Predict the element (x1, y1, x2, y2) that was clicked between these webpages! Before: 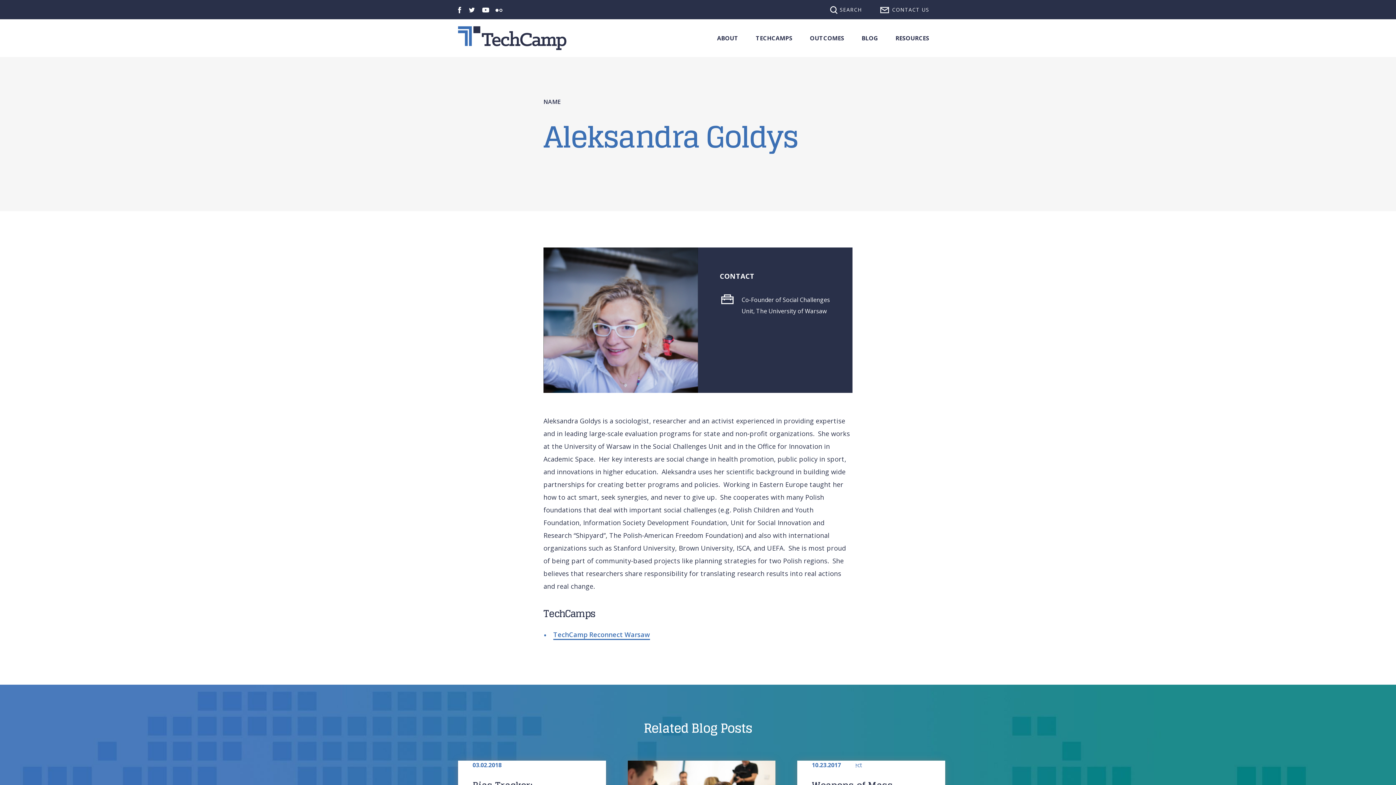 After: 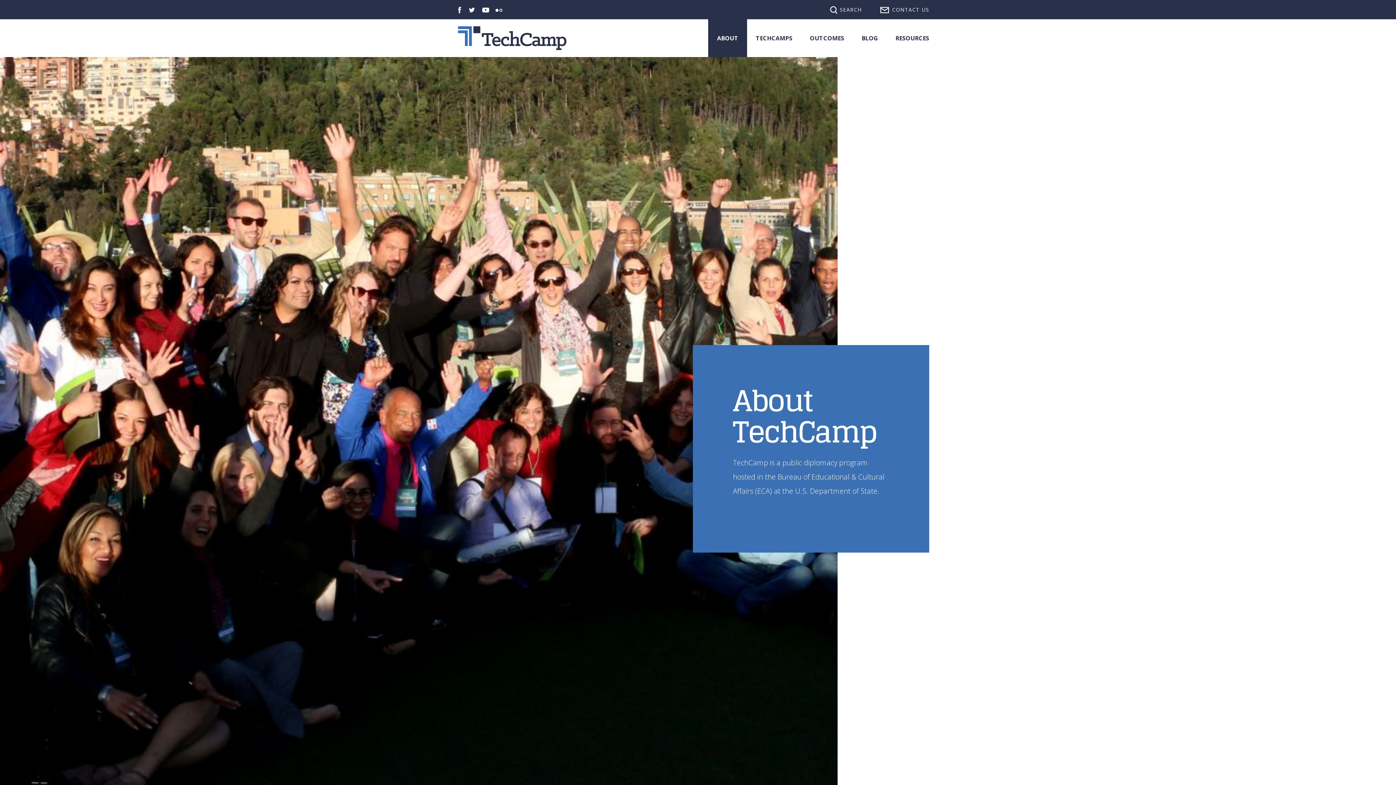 Action: label: ABOUT bbox: (708, 19, 747, 44)